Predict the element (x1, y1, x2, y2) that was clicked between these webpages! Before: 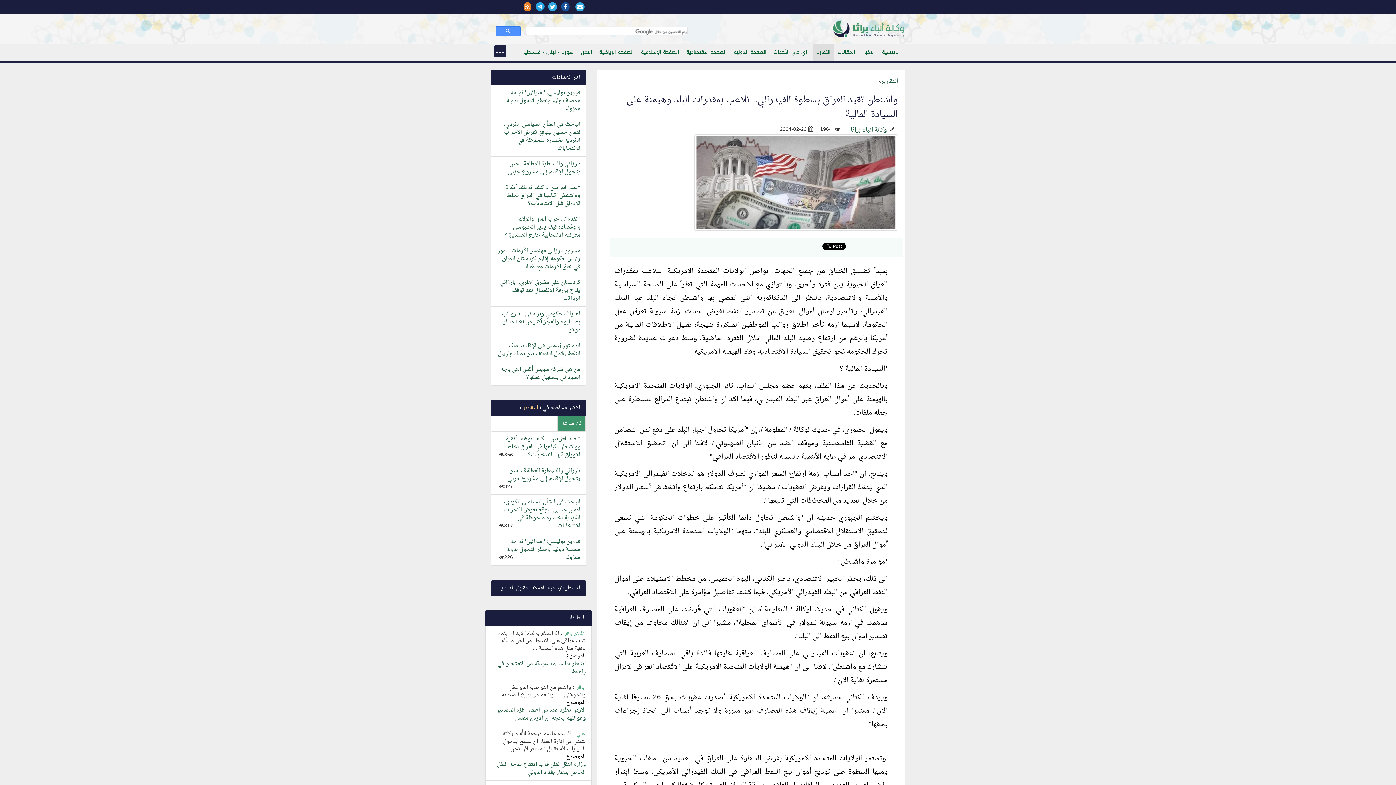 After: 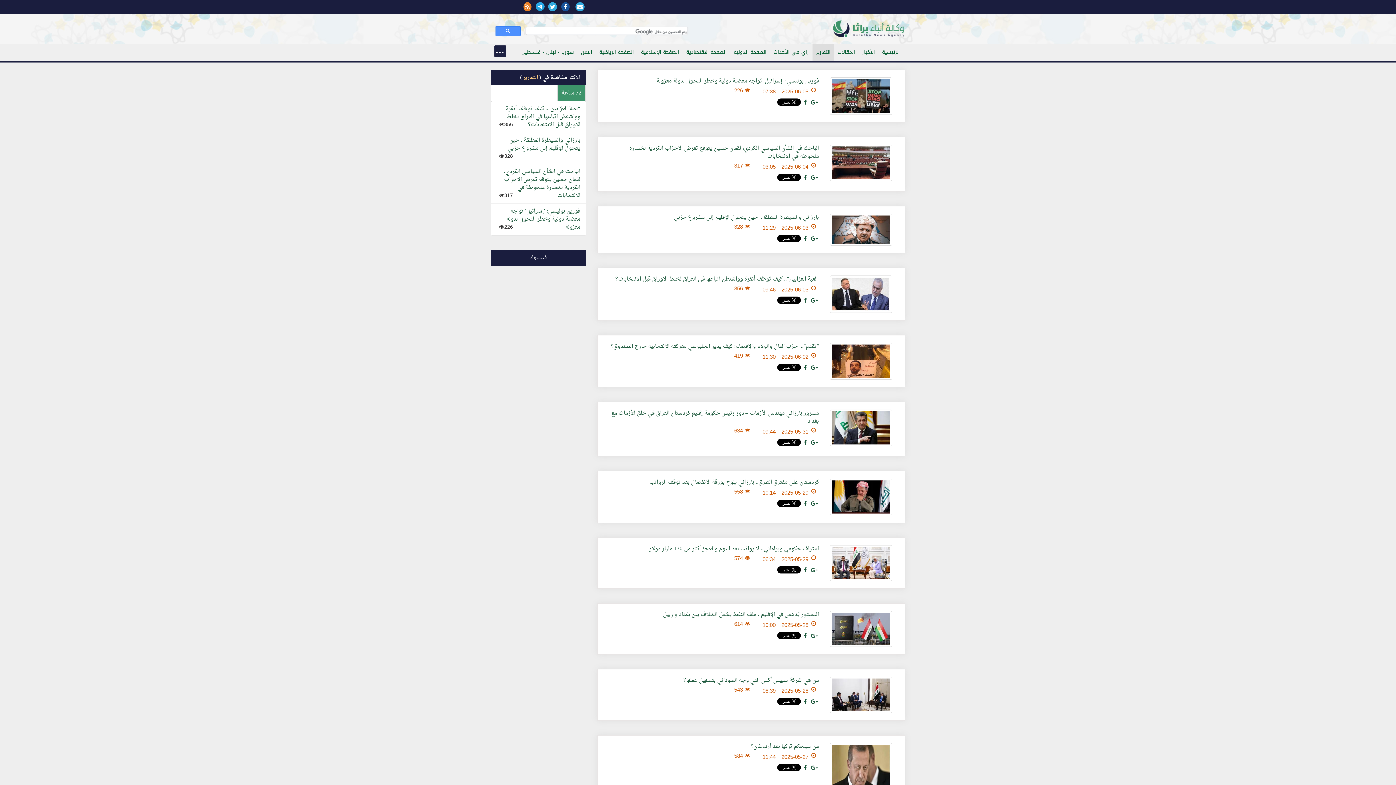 Action: bbox: (881, 76, 898, 86) label: التقارير